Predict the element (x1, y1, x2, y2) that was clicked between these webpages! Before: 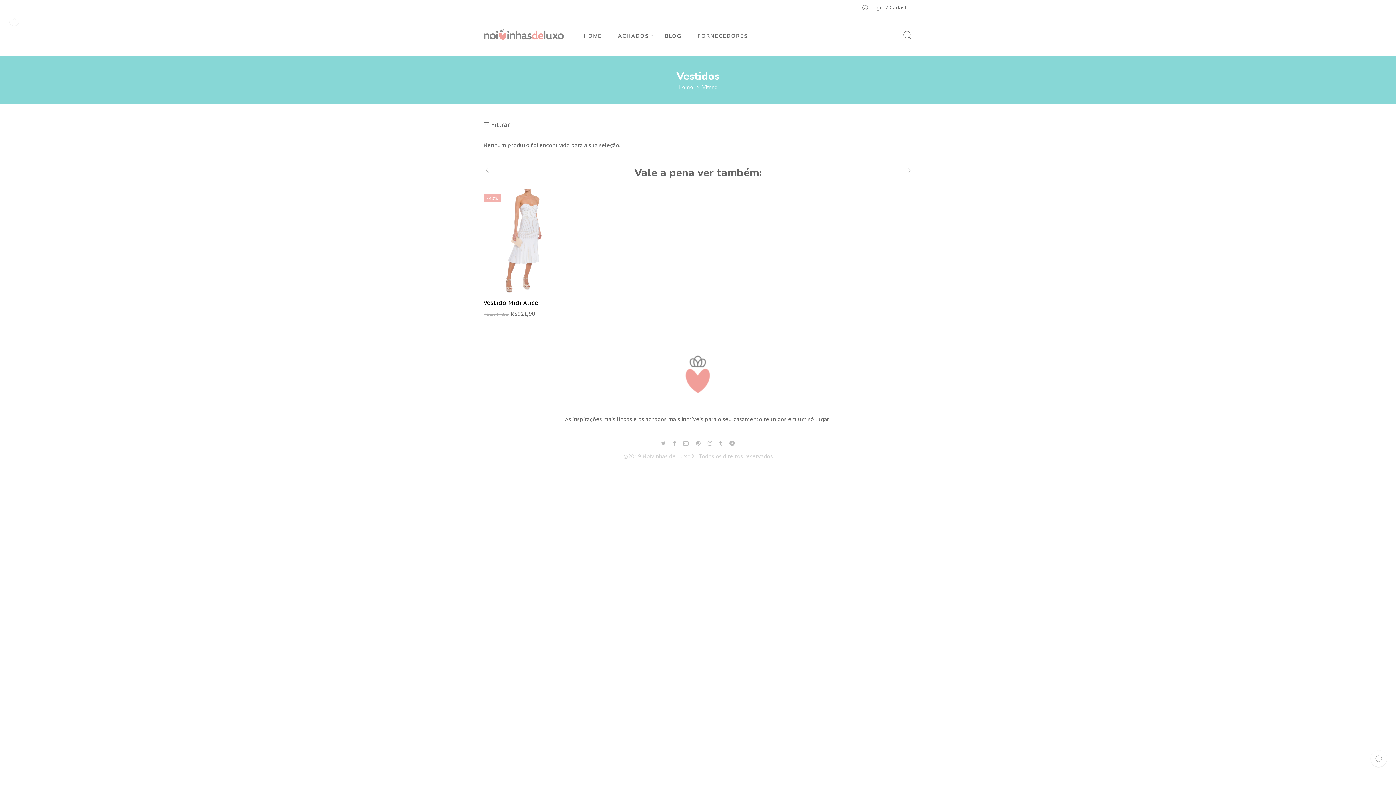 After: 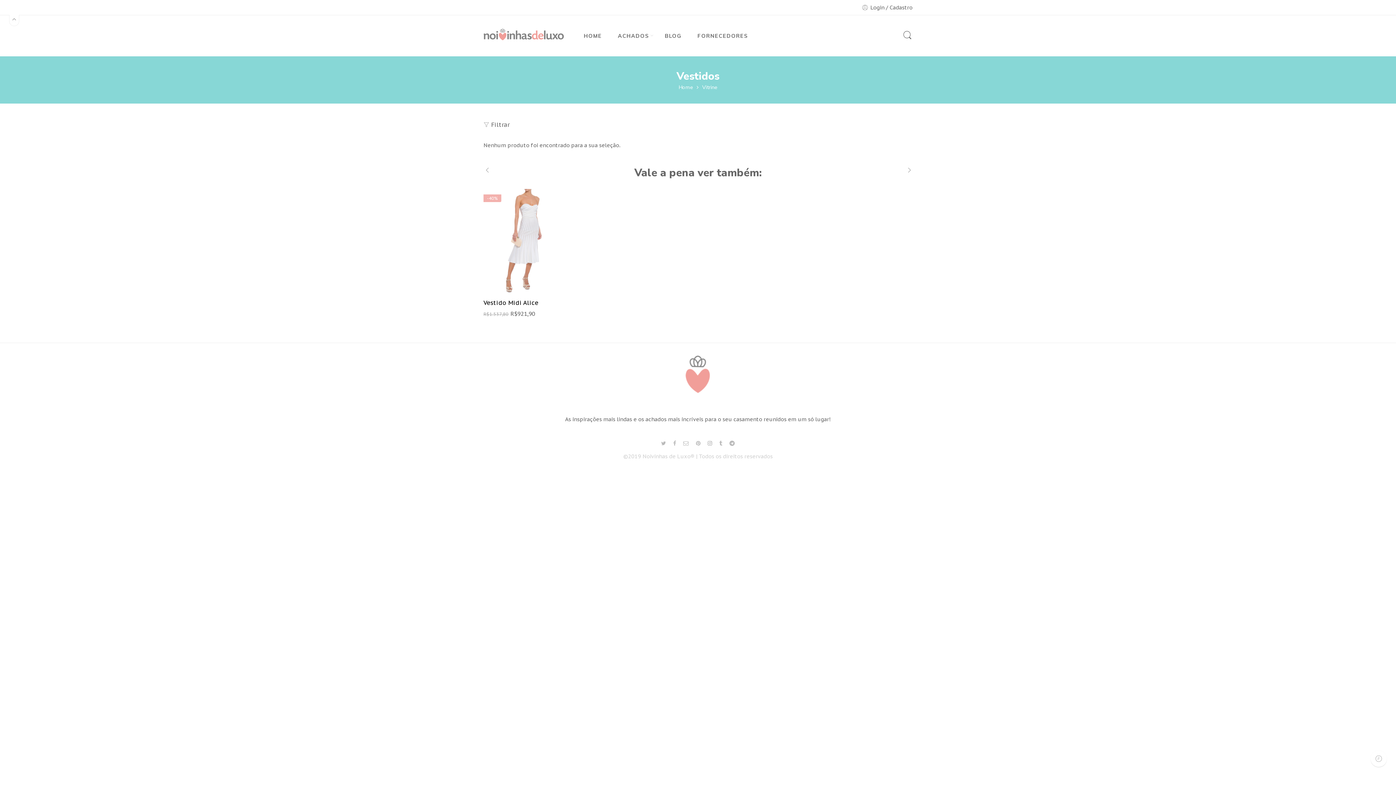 Action: bbox: (707, 441, 712, 446)